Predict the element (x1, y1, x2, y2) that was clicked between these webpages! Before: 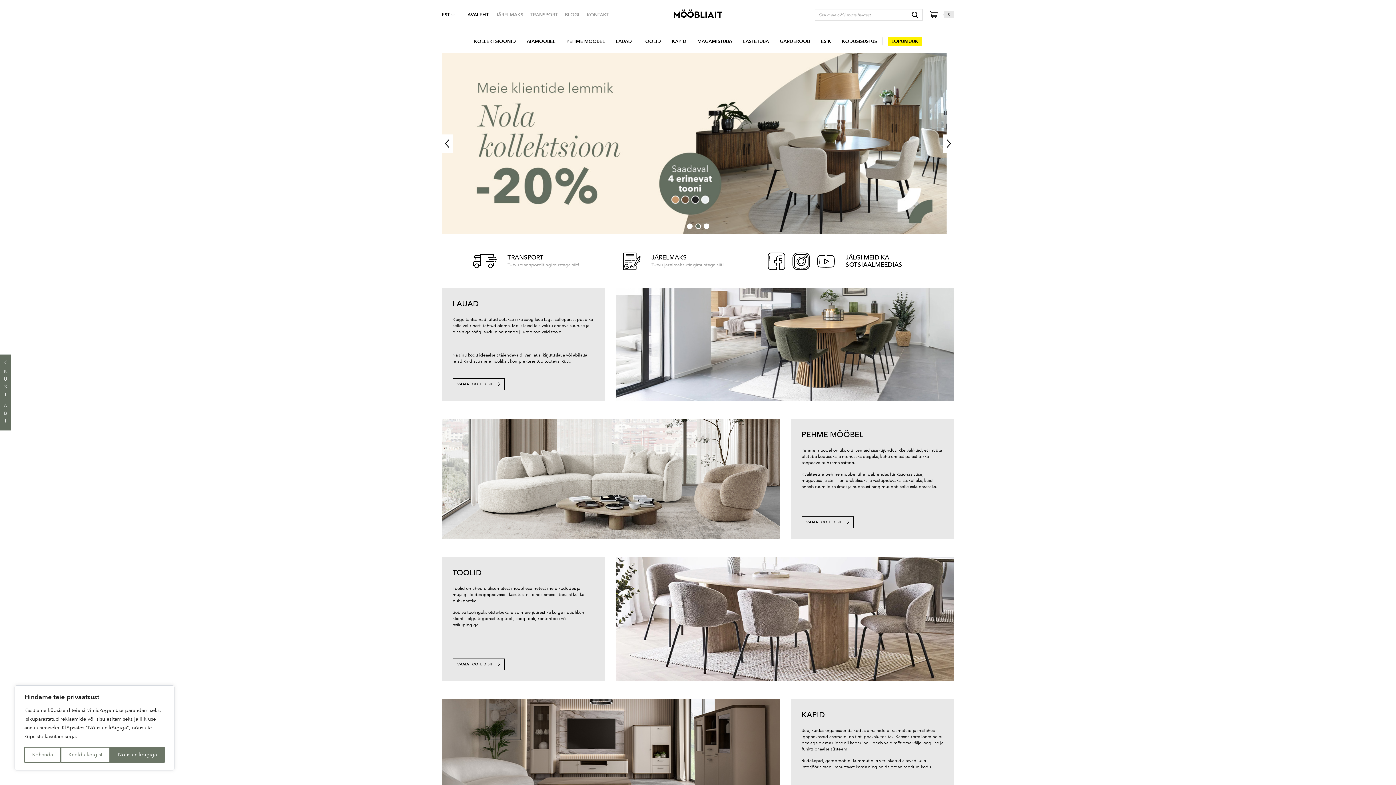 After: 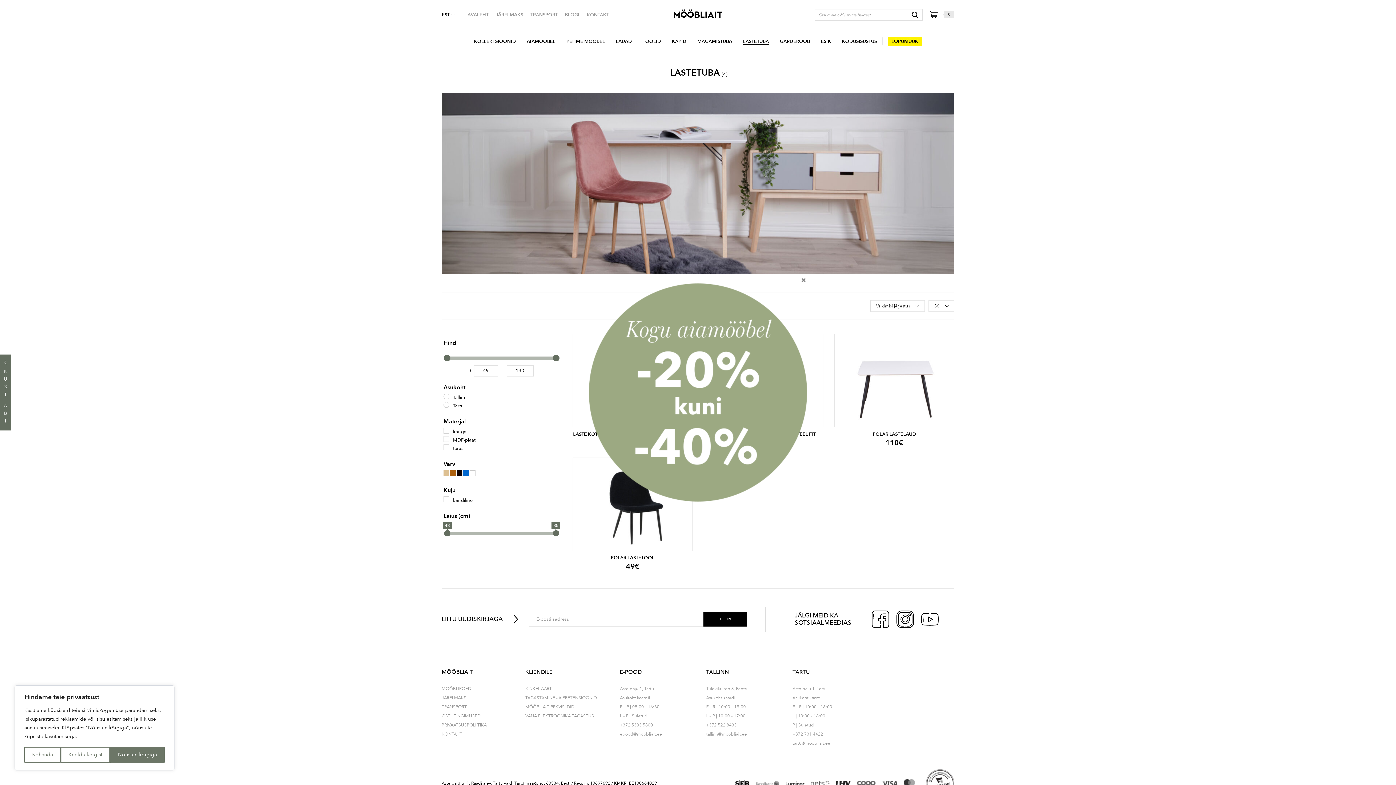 Action: label: LASTETUBA bbox: (743, 30, 769, 52)